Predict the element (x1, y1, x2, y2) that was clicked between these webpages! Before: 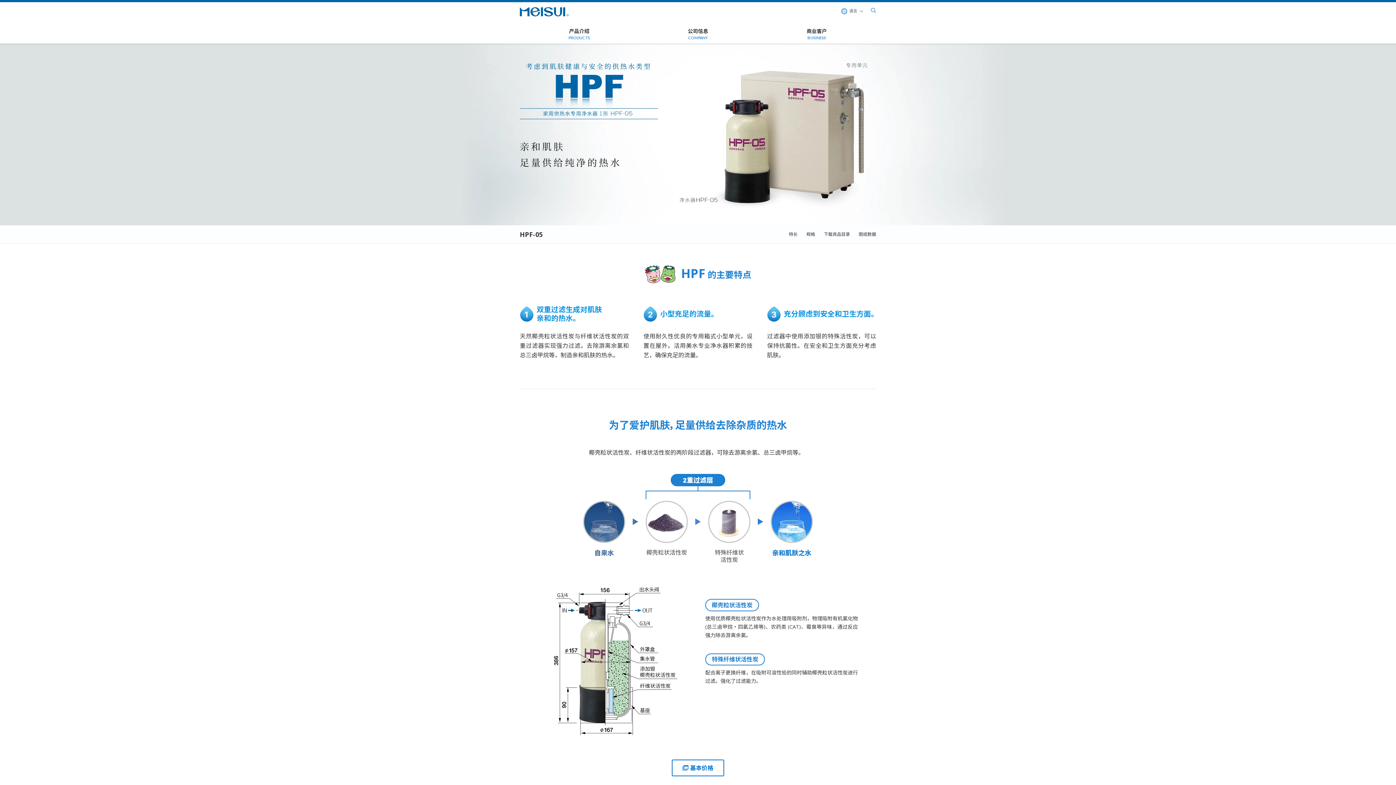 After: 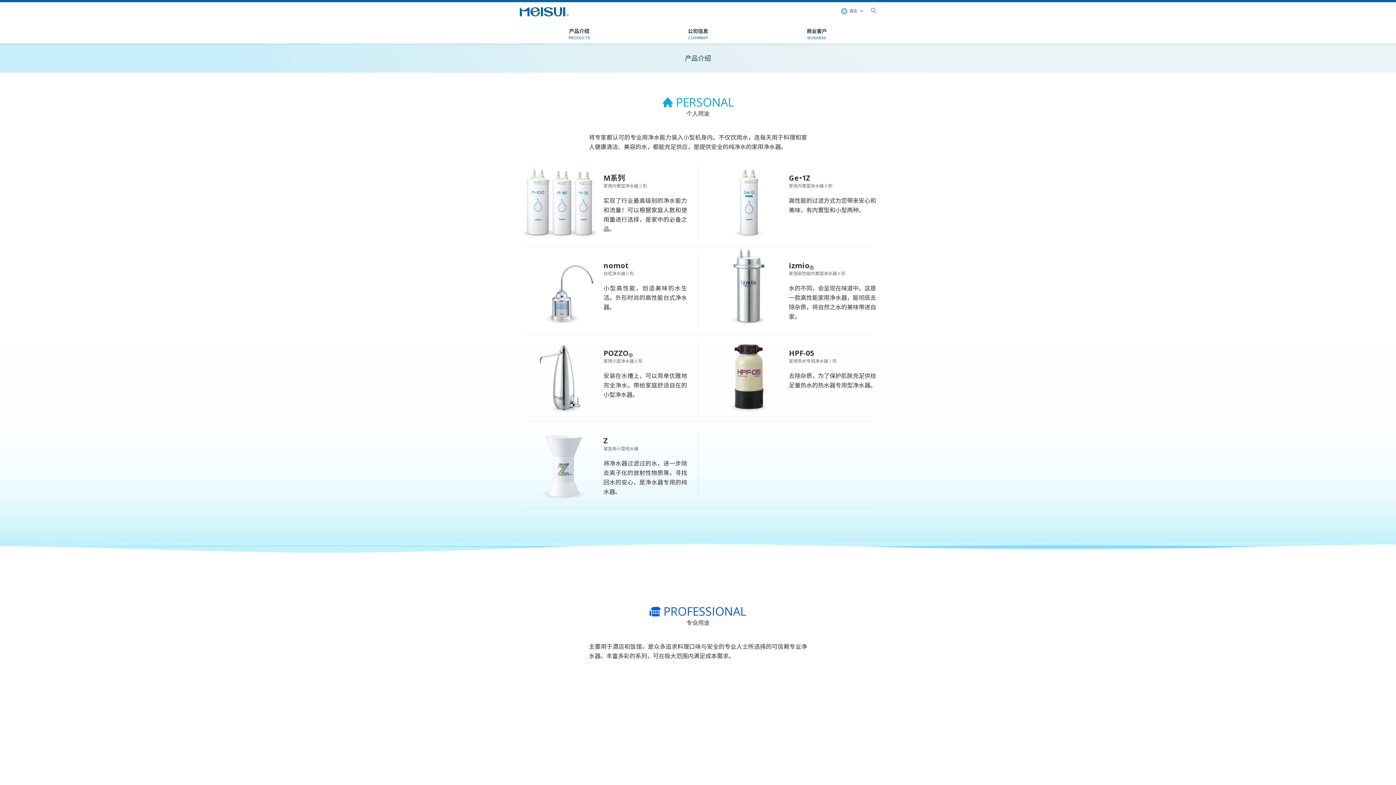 Action: label: 产品介绍
PRODUCTS bbox: (520, 25, 638, 42)